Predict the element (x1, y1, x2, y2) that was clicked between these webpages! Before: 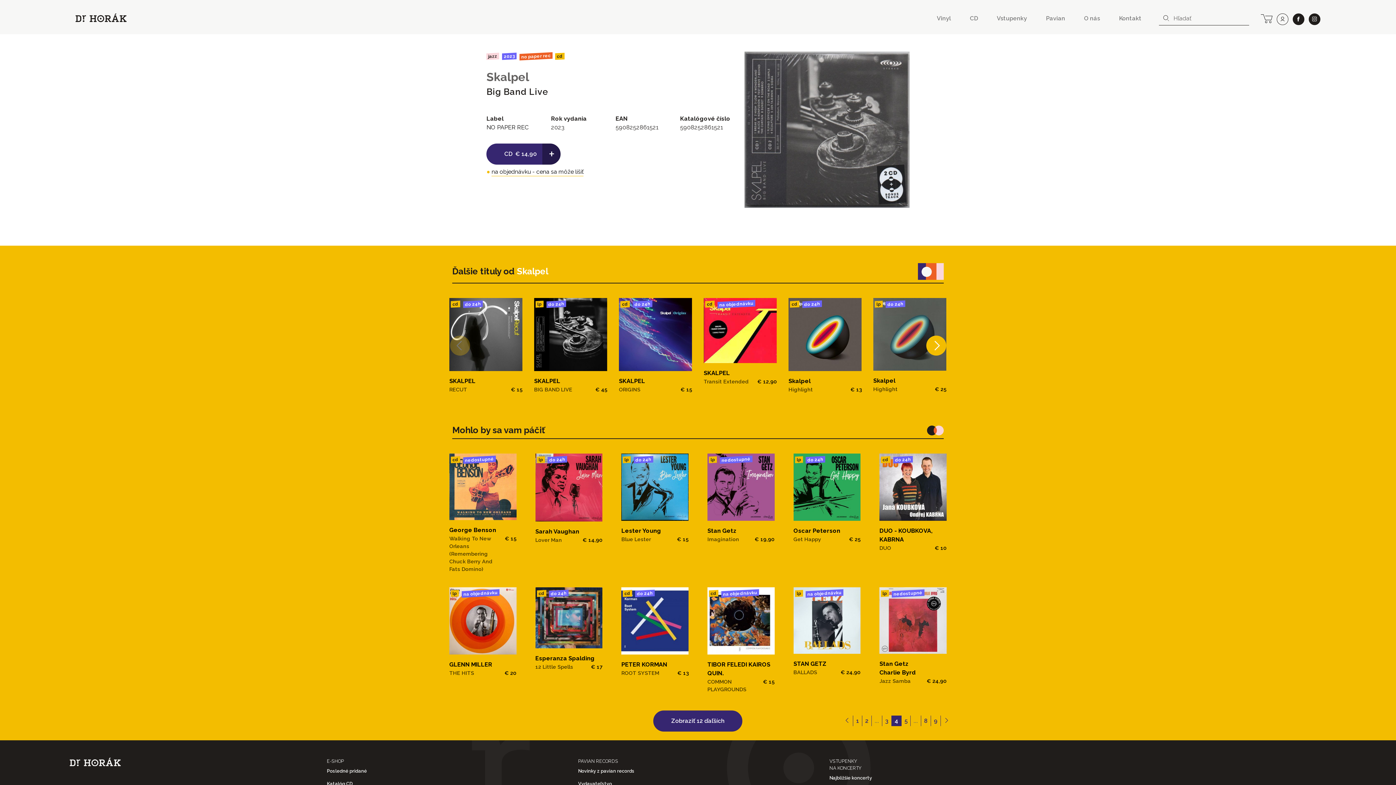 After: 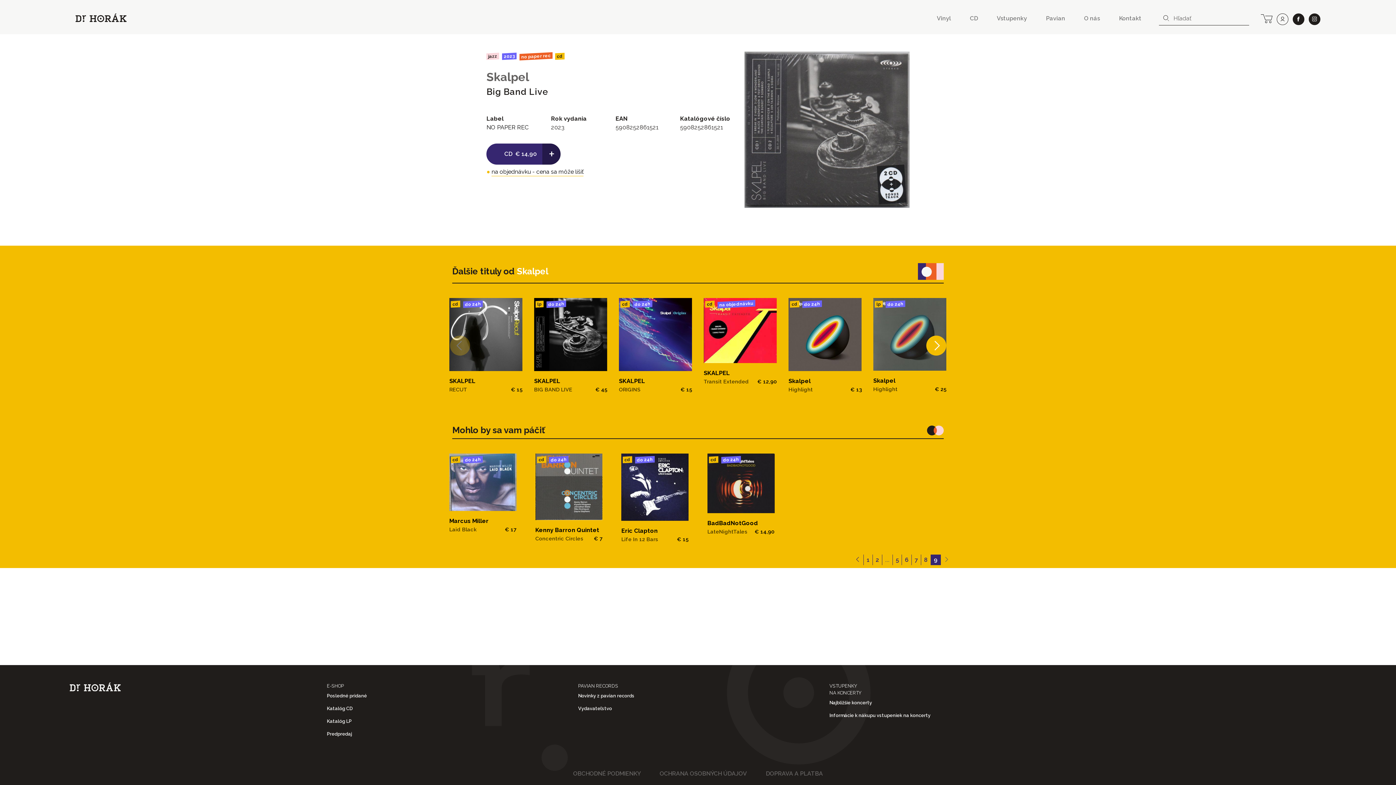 Action: bbox: (930, 715, 941, 726) label: 9